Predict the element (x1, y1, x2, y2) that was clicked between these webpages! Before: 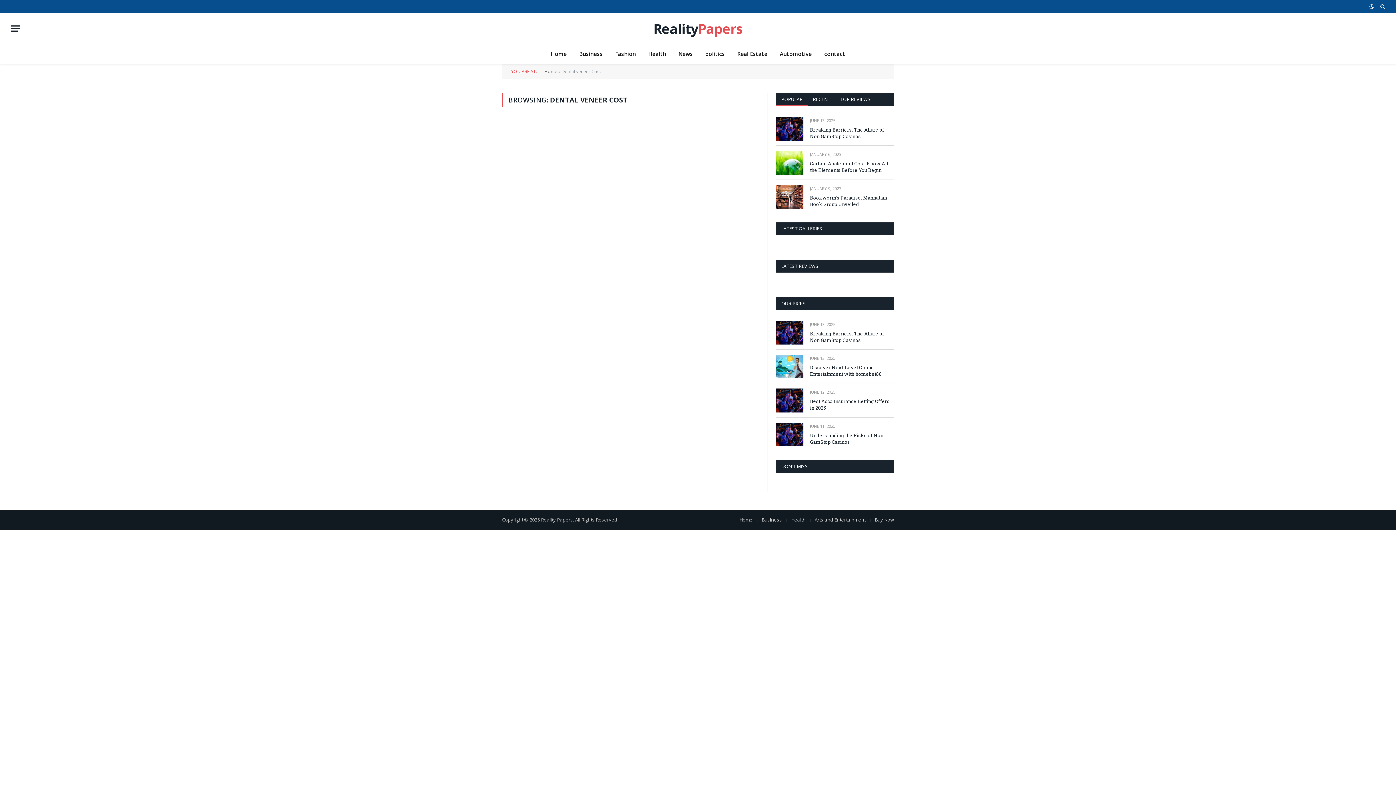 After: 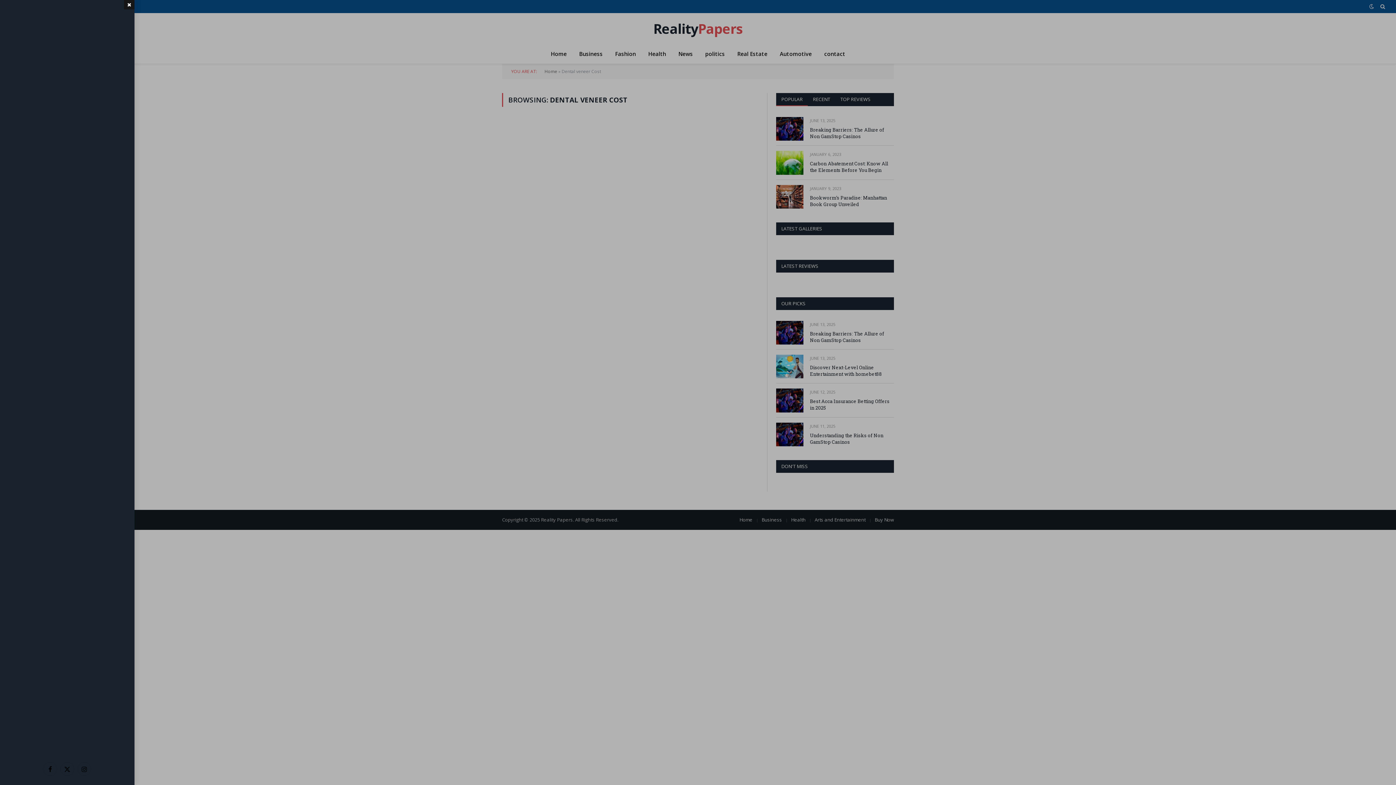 Action: label: Menu bbox: (10, 20, 20, 36)